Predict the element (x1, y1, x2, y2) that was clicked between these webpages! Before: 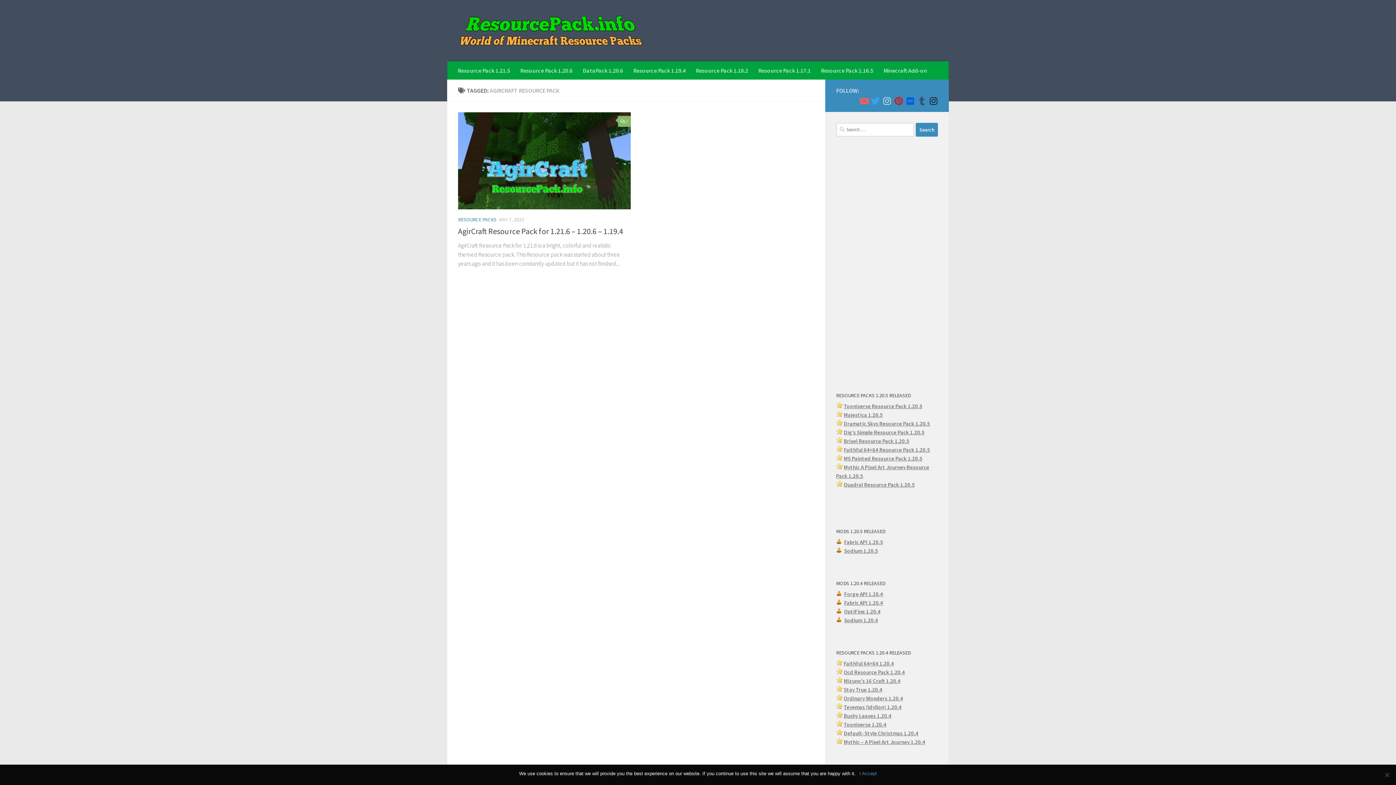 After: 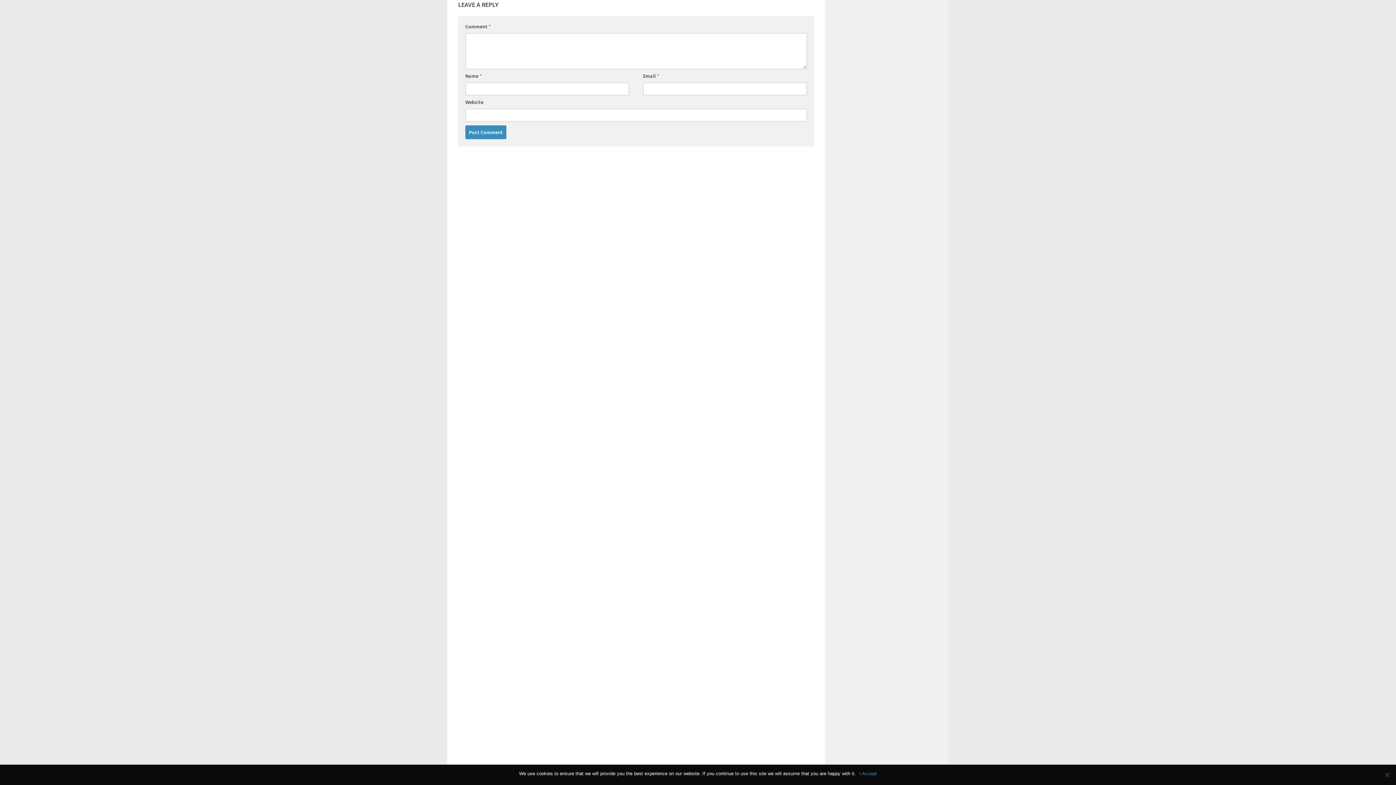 Action: label: 0 bbox: (618, 116, 630, 126)